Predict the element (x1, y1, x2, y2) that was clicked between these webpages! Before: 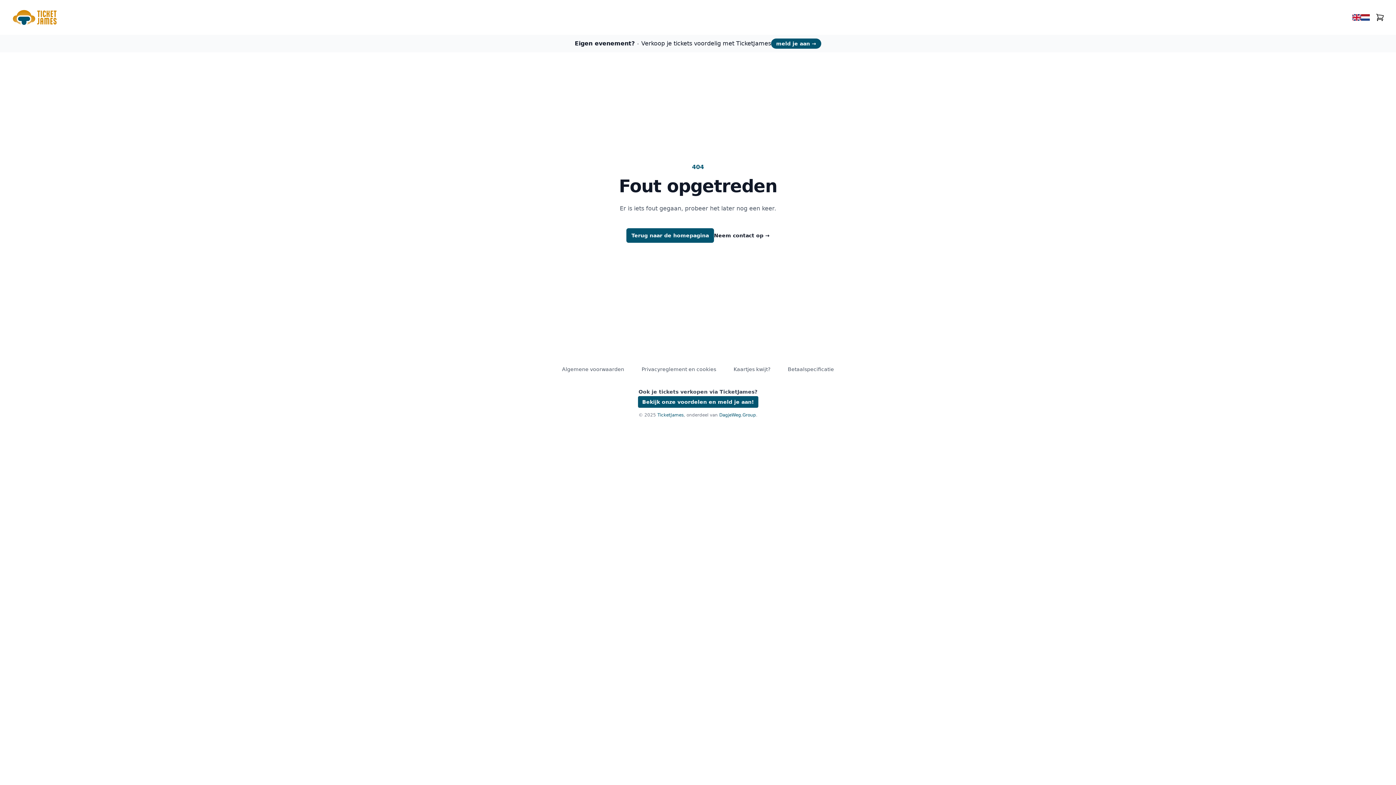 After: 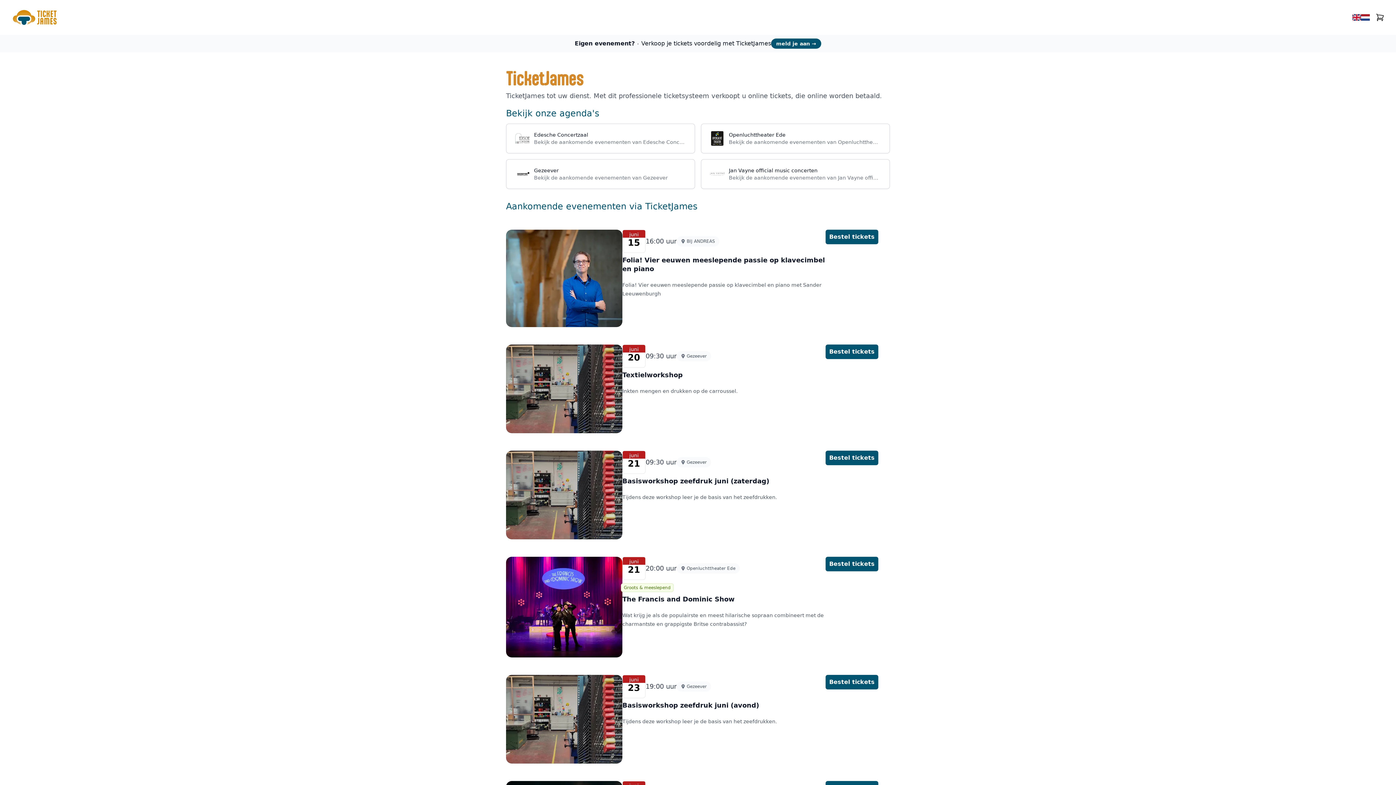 Action: label: Terug naar de homepagina bbox: (626, 228, 714, 242)